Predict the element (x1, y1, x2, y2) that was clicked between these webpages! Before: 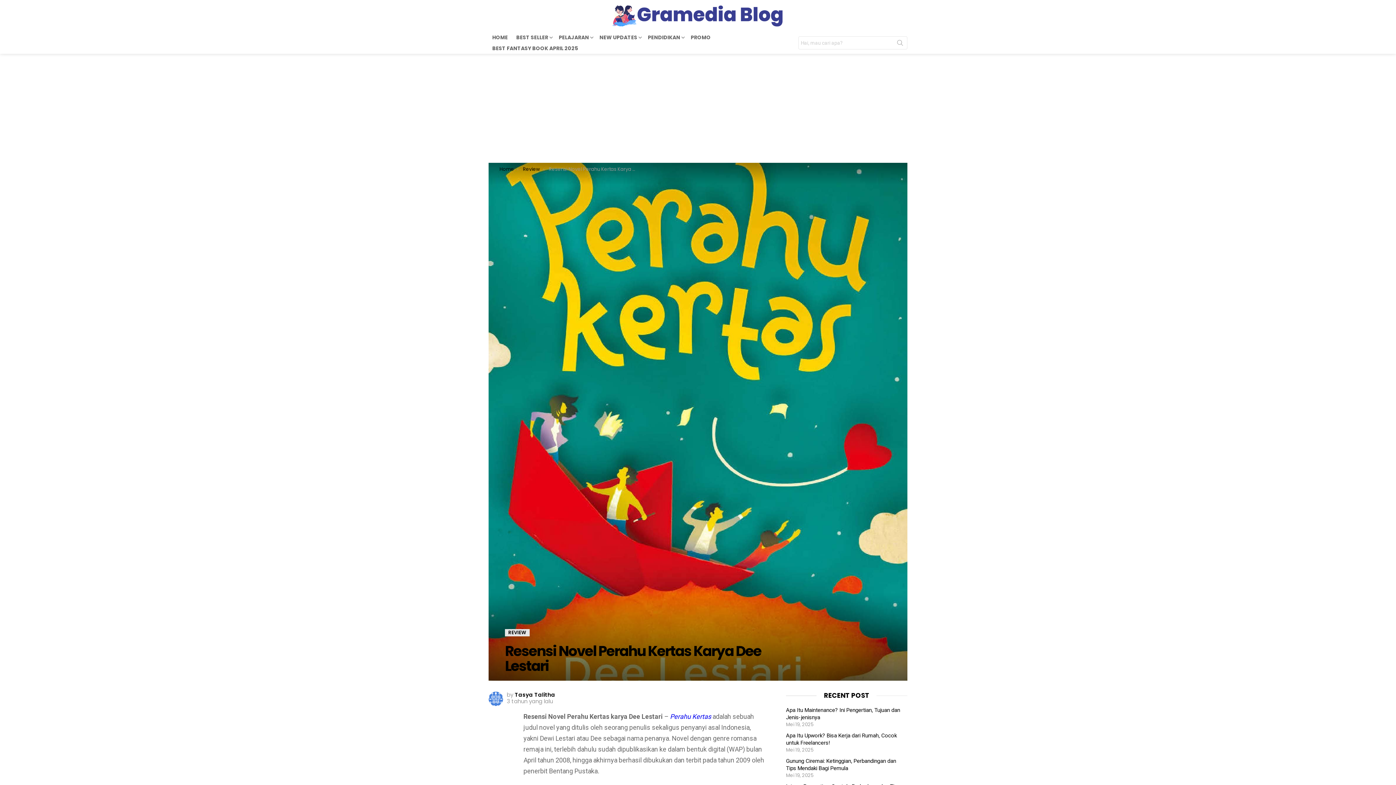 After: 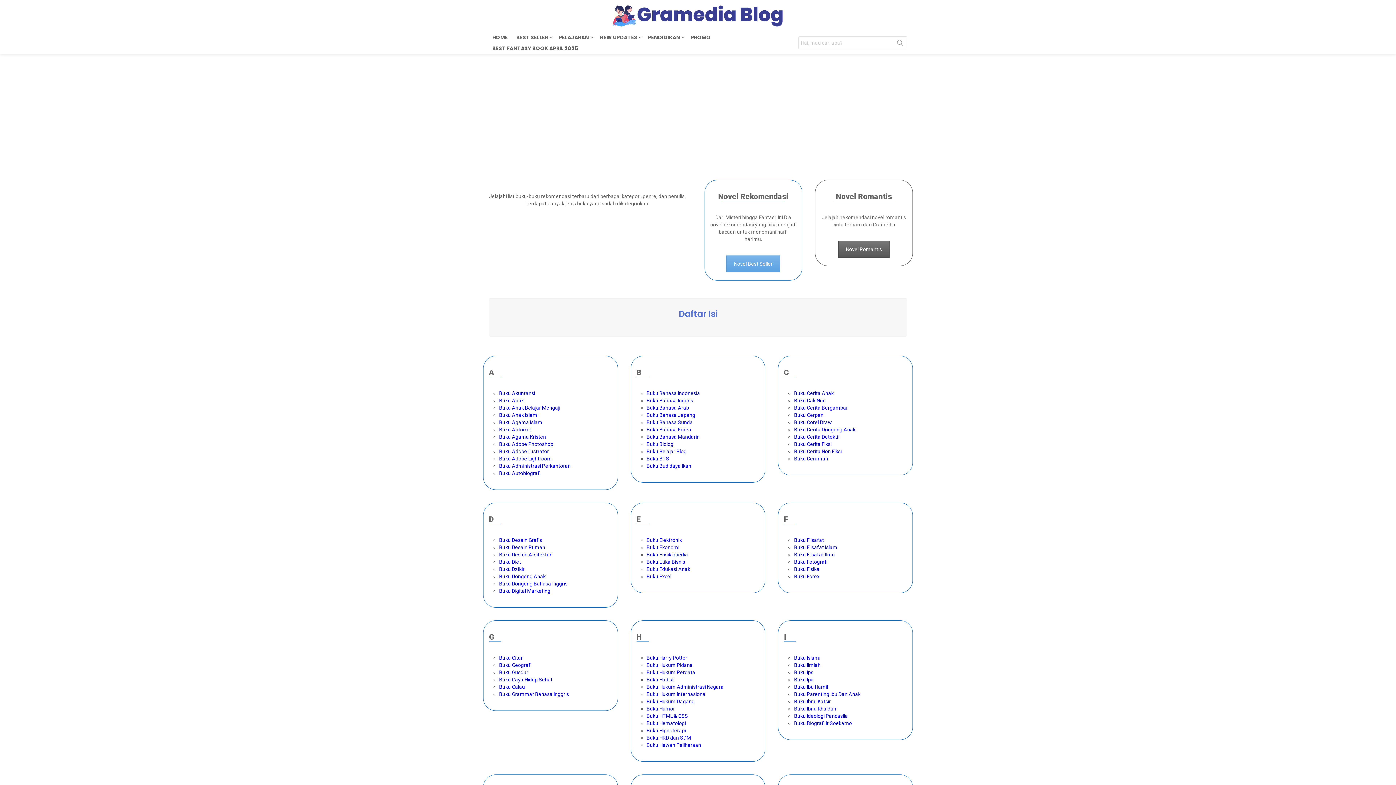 Action: label: BEST SELLER bbox: (512, 31, 554, 42)